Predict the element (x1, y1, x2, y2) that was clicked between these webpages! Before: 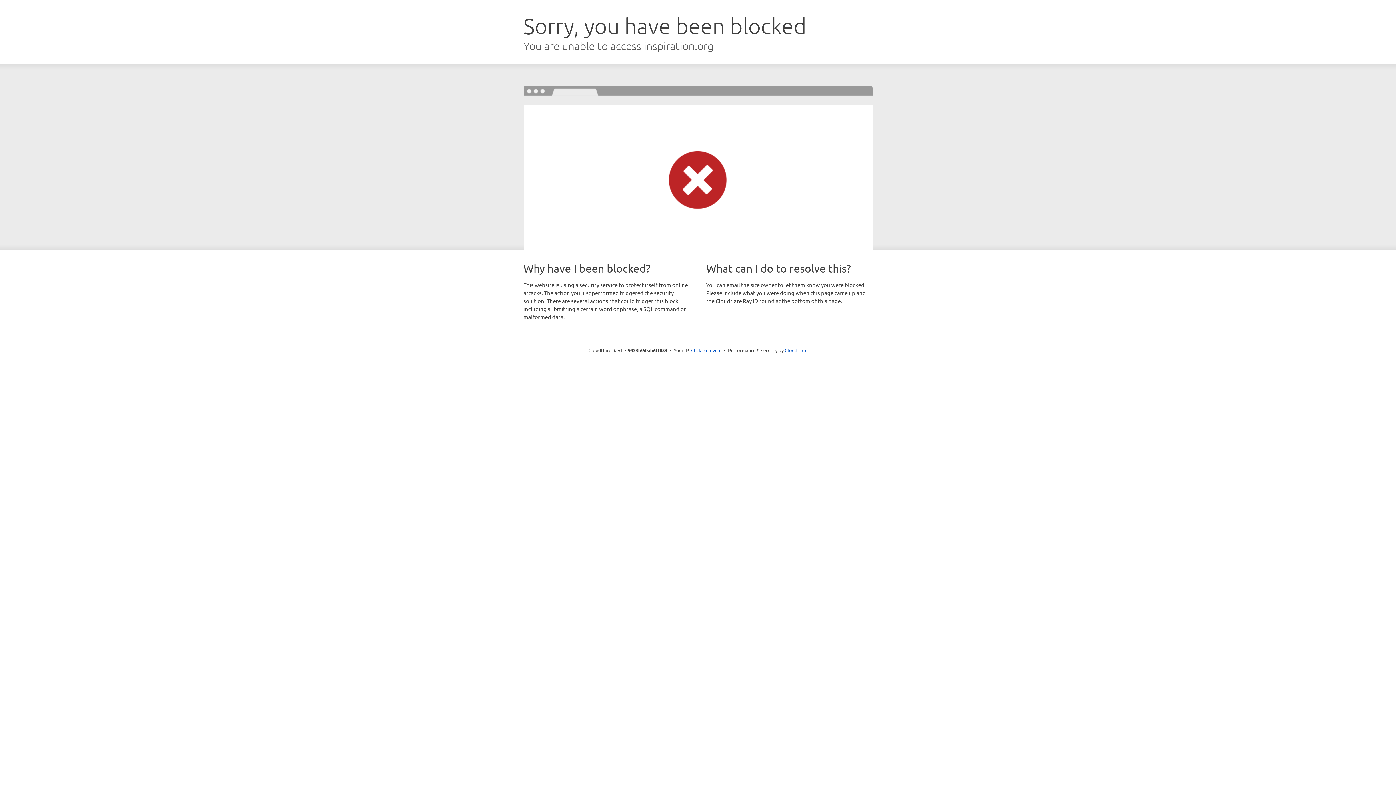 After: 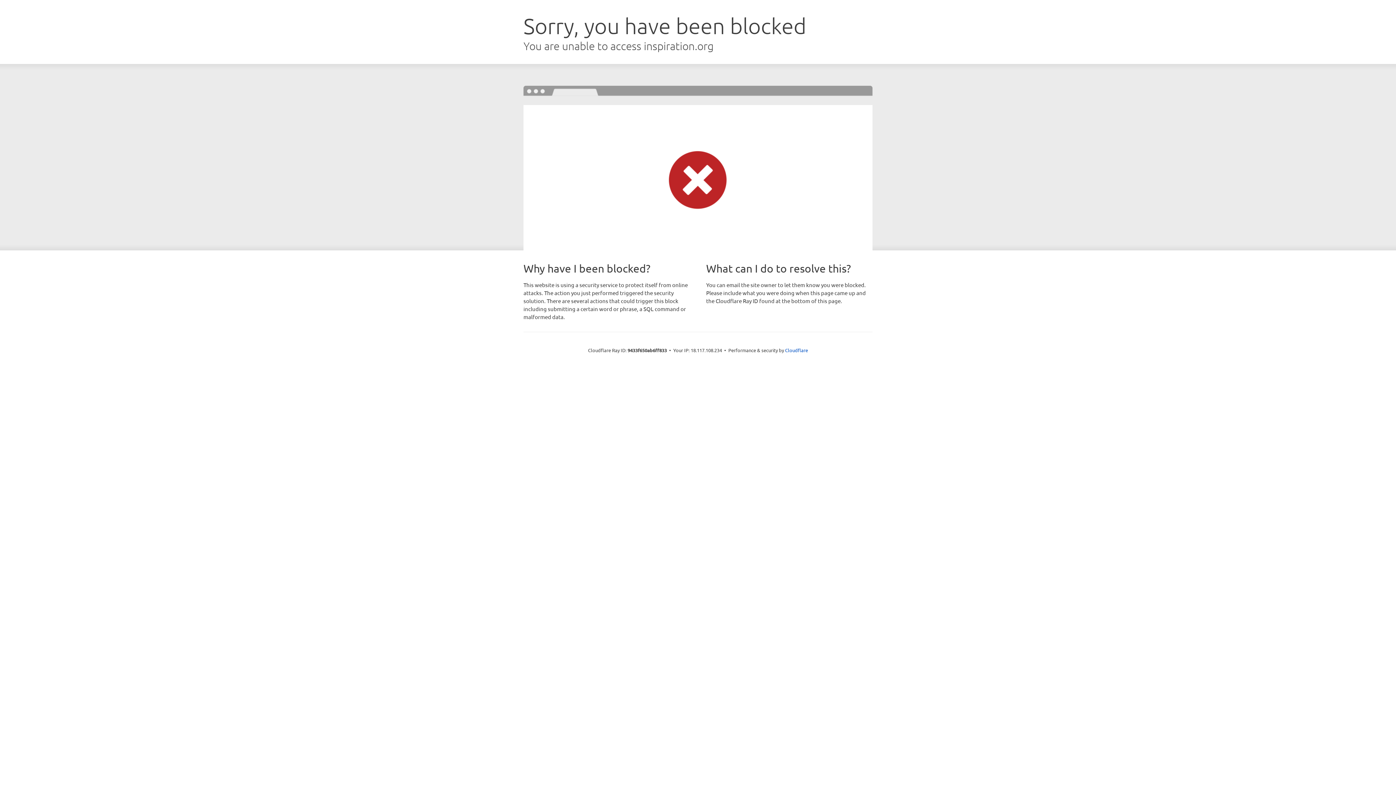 Action: bbox: (691, 346, 721, 353) label: Click to reveal